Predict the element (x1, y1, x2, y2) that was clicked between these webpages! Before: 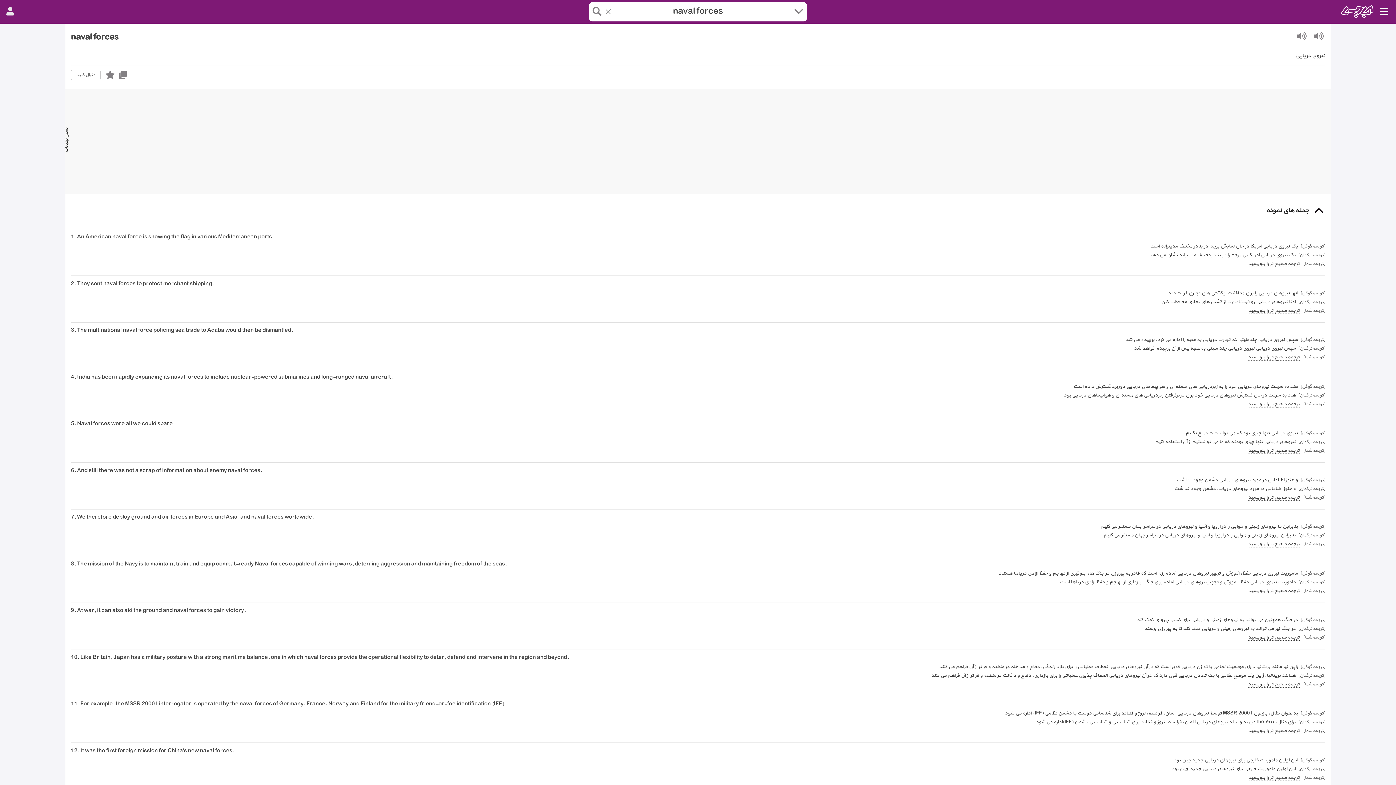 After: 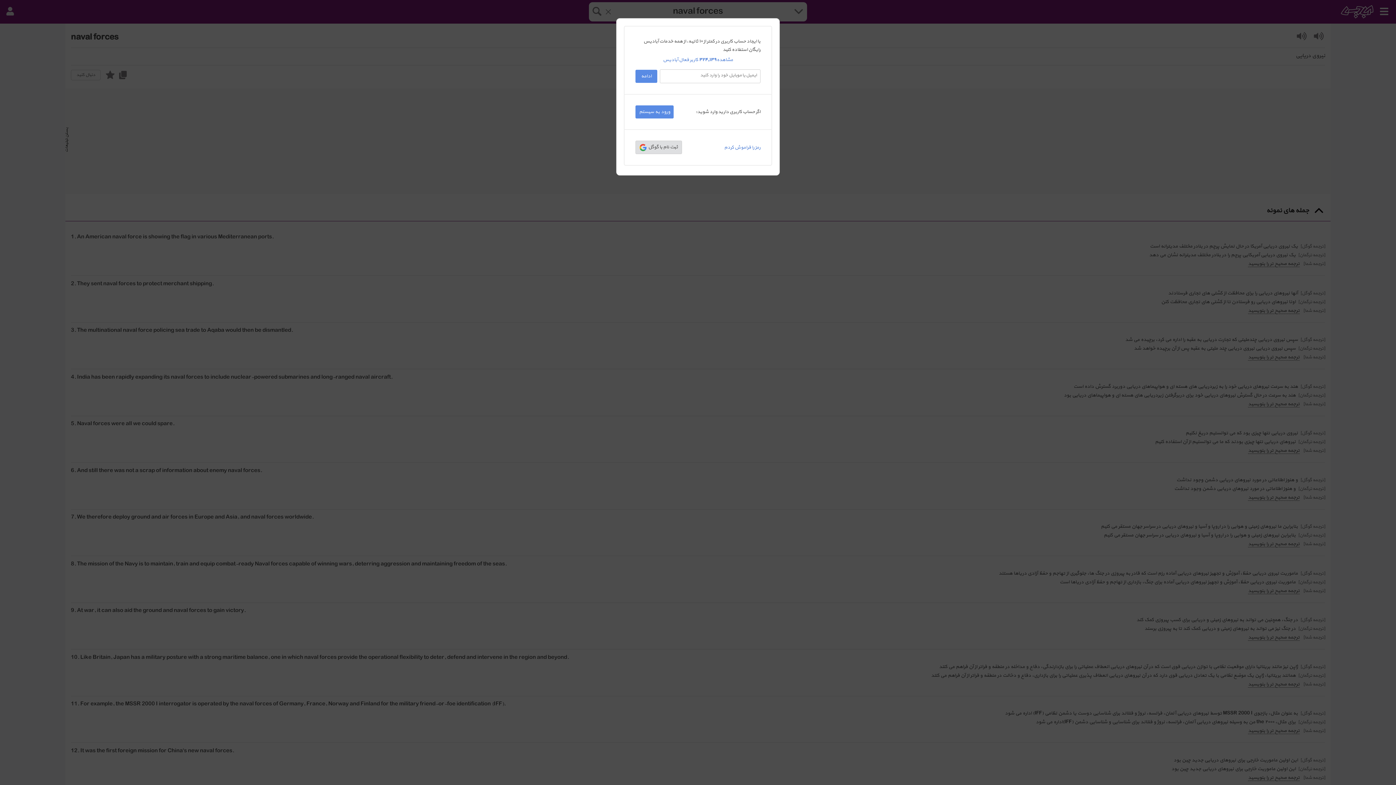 Action: label: ترجمه صحیح تر را بنویسید bbox: (1248, 353, 1300, 361)